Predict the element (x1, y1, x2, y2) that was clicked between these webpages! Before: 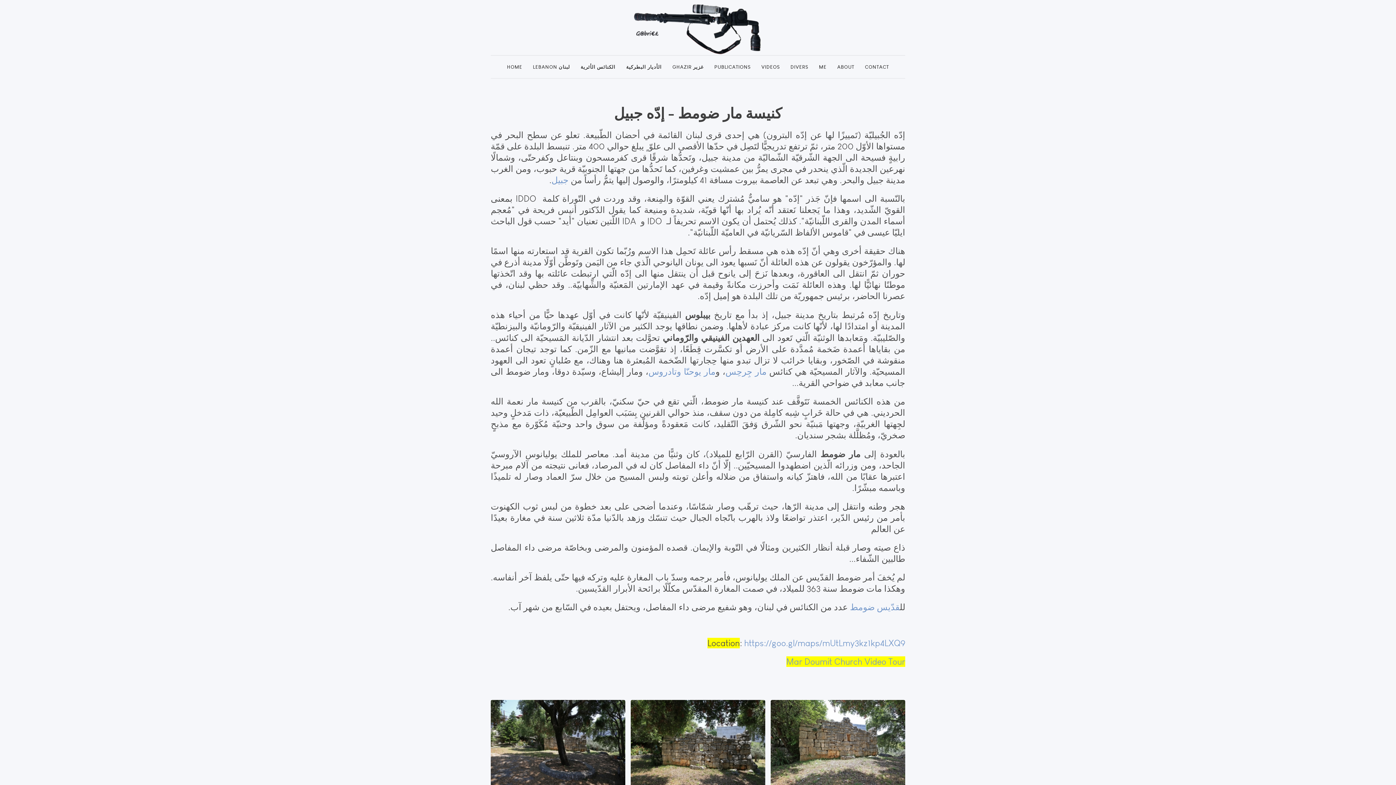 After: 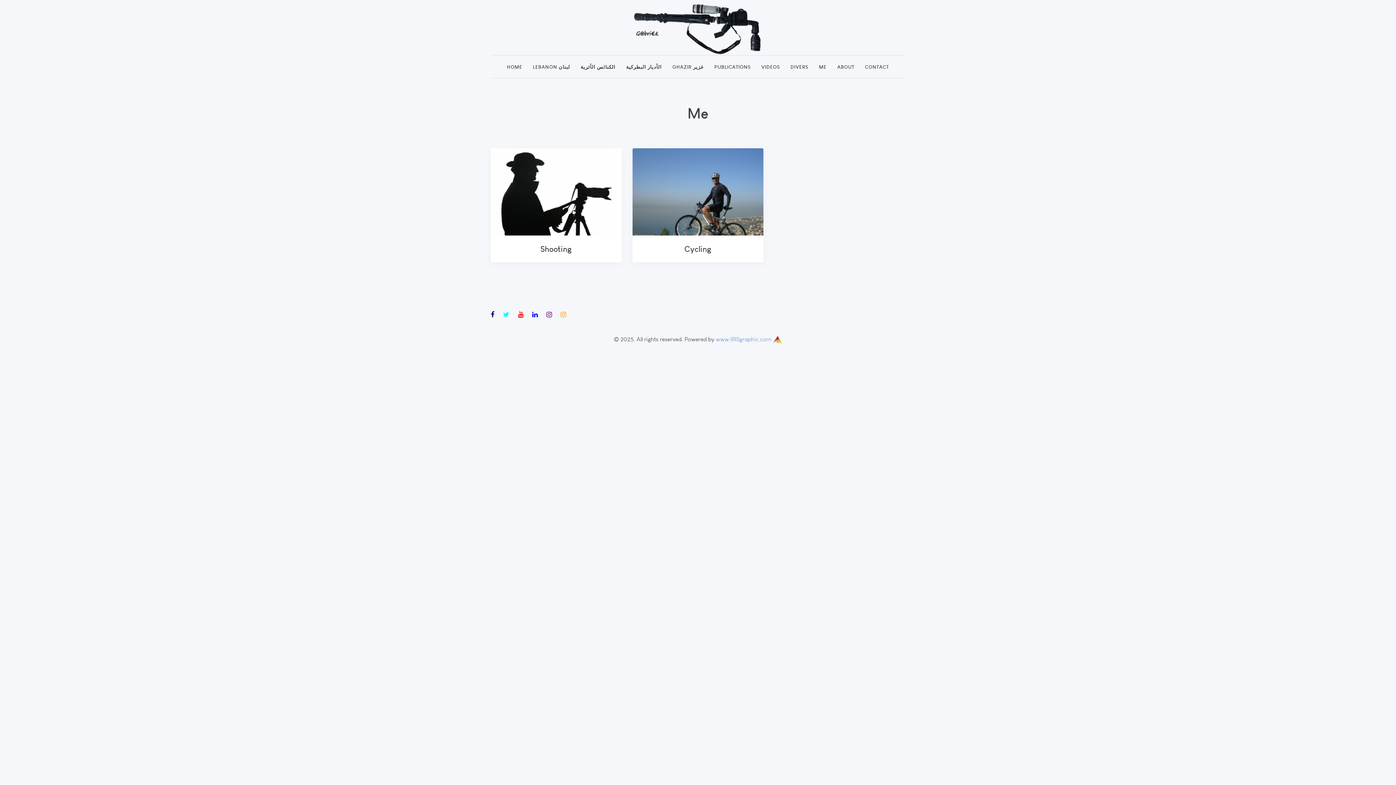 Action: bbox: (813, 55, 832, 78) label: ME